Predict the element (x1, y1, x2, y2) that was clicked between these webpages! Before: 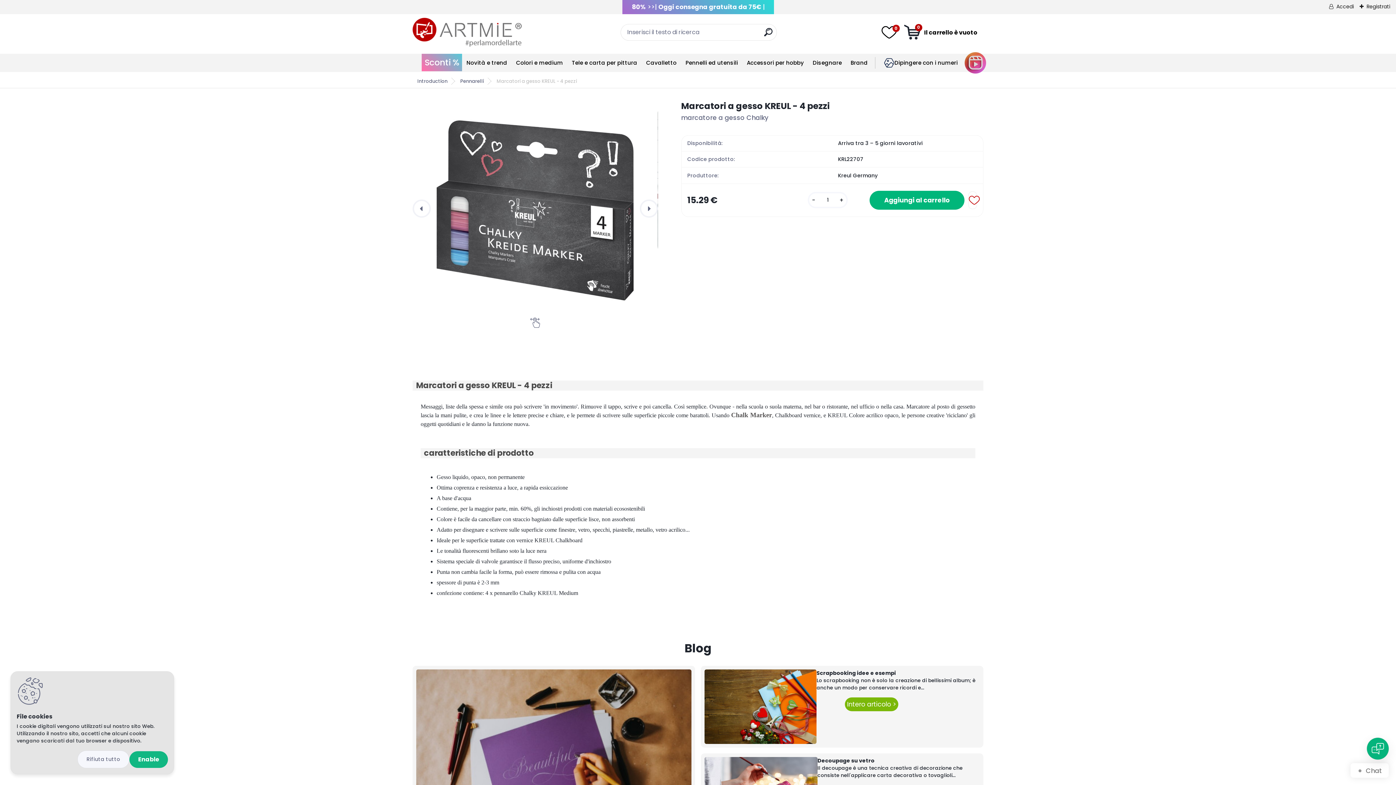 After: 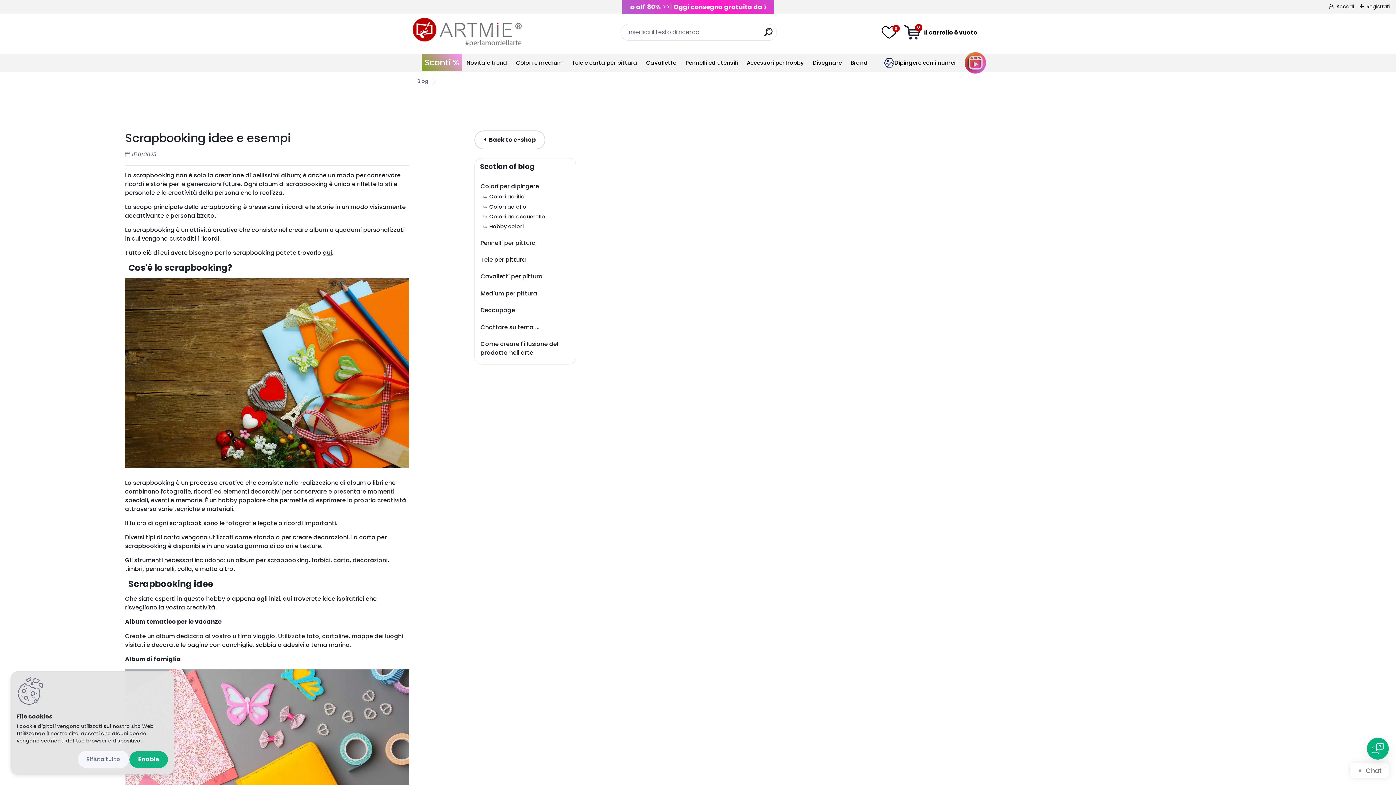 Action: bbox: (704, 669, 816, 744)